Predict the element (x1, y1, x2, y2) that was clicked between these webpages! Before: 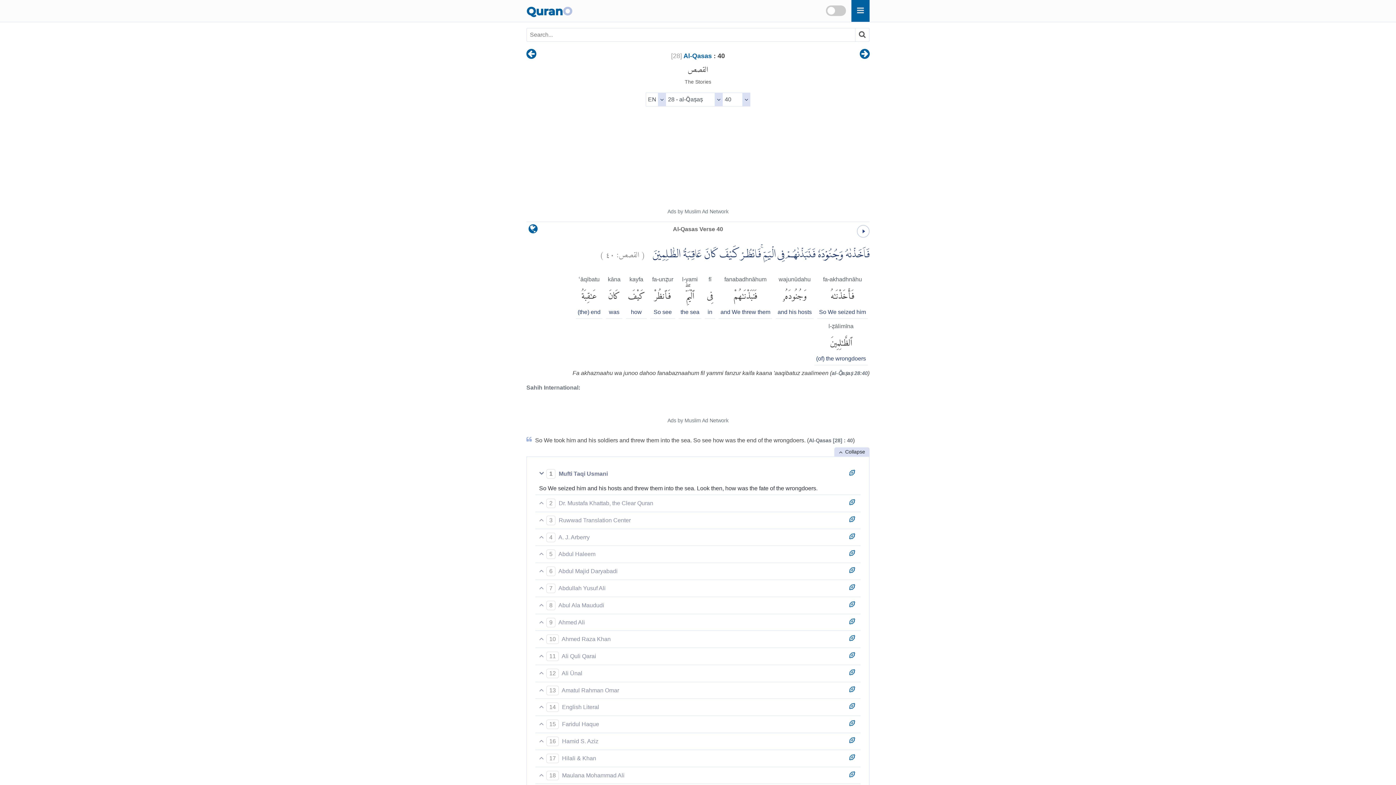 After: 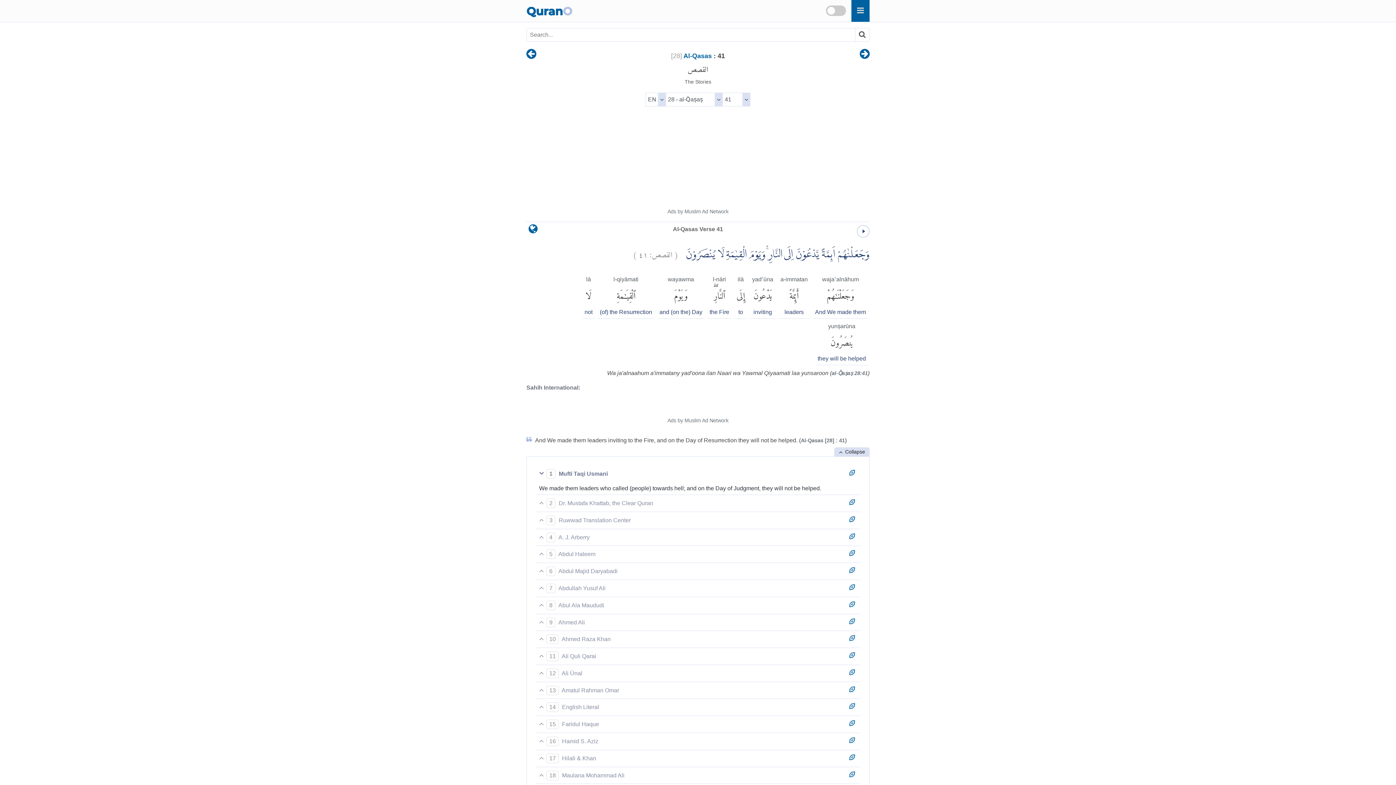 Action: bbox: (859, 51, 869, 57)